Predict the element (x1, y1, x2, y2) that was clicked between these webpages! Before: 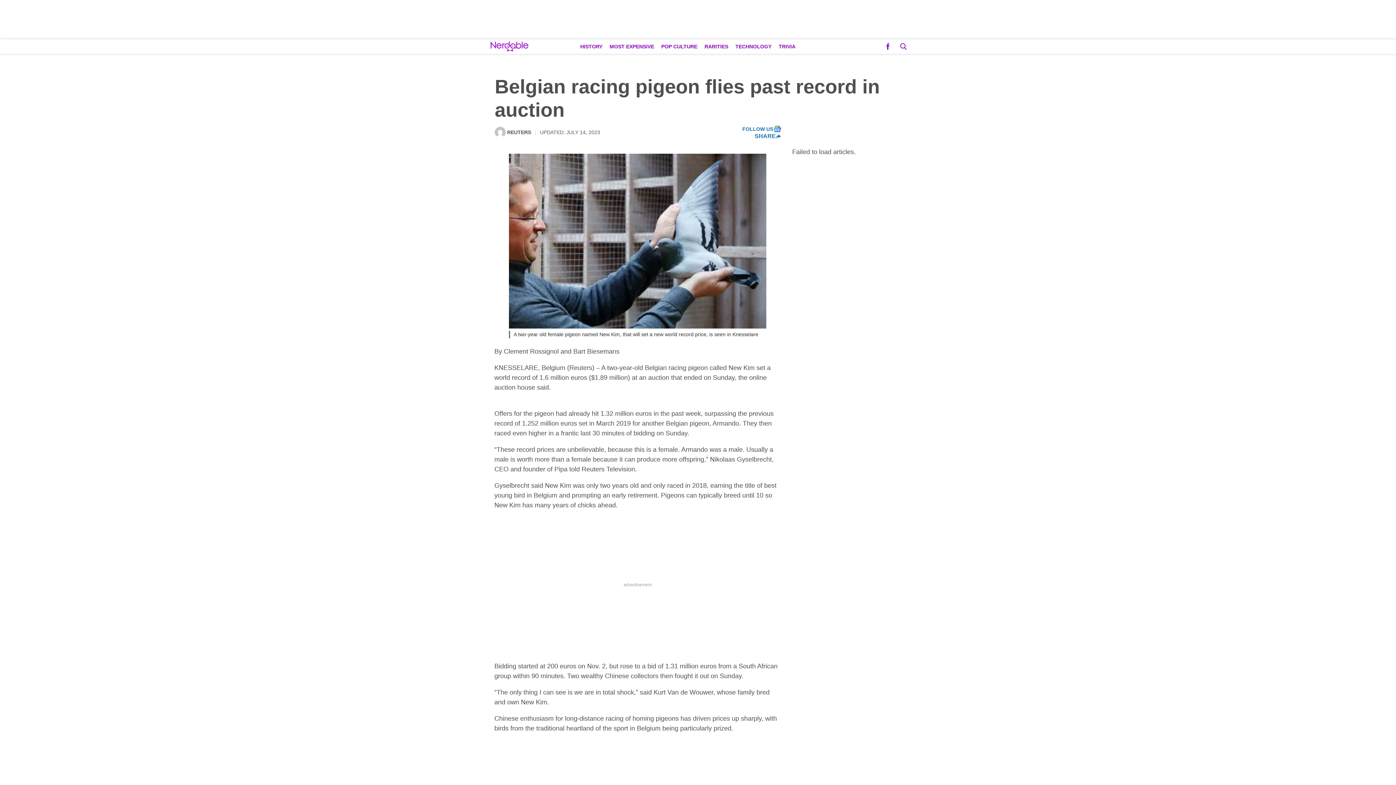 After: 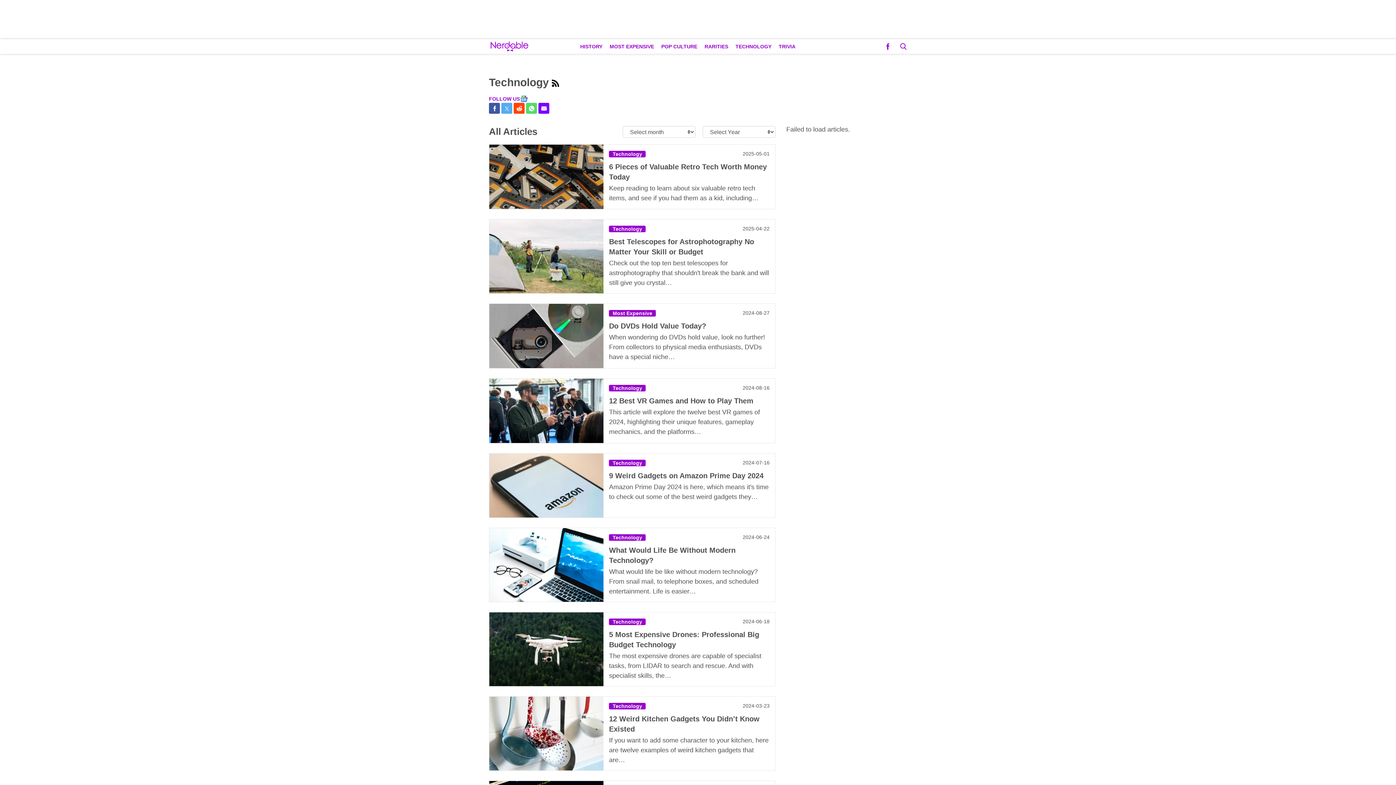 Action: label: Browse Technology bbox: (732, 39, 775, 53)